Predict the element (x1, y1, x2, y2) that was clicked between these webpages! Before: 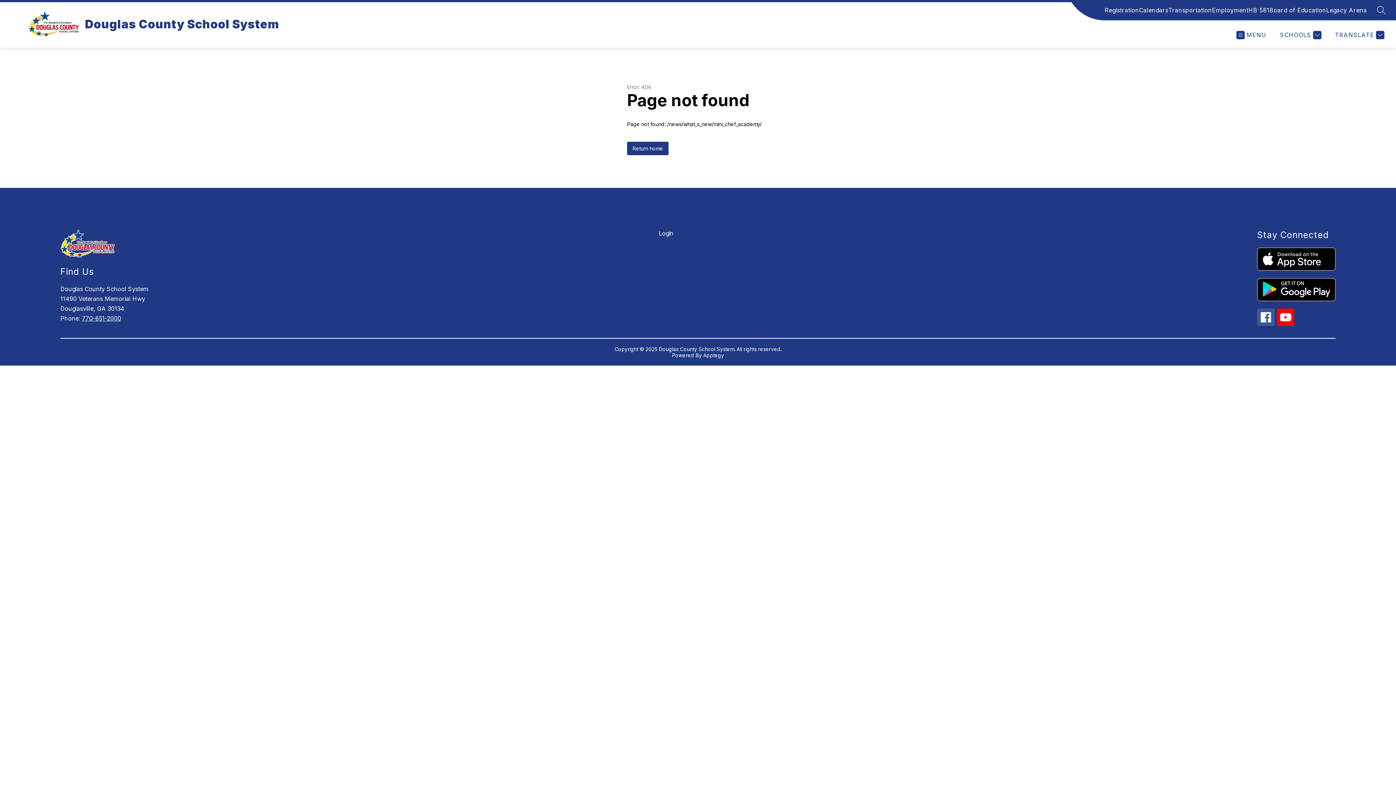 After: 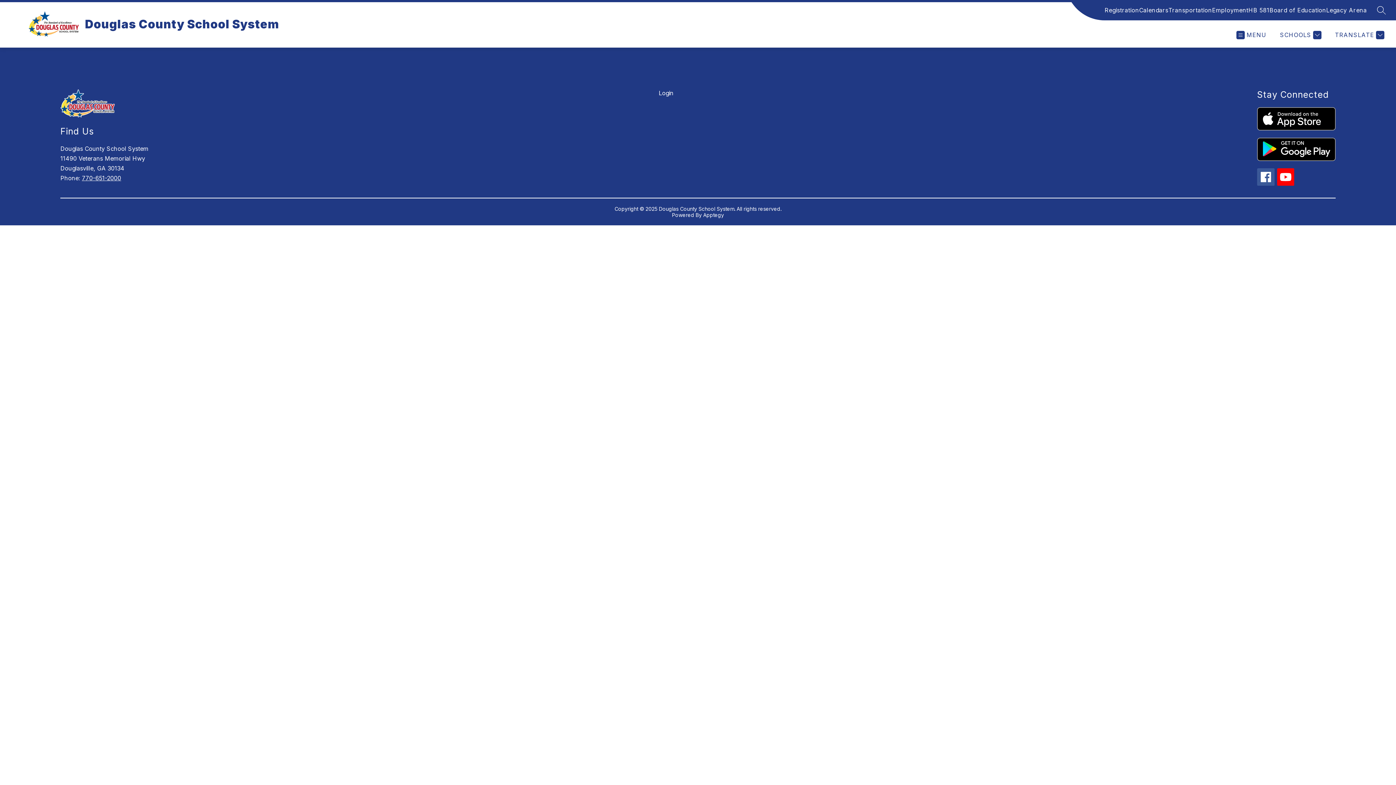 Action: bbox: (1139, 5, 1168, 14) label: Calendars